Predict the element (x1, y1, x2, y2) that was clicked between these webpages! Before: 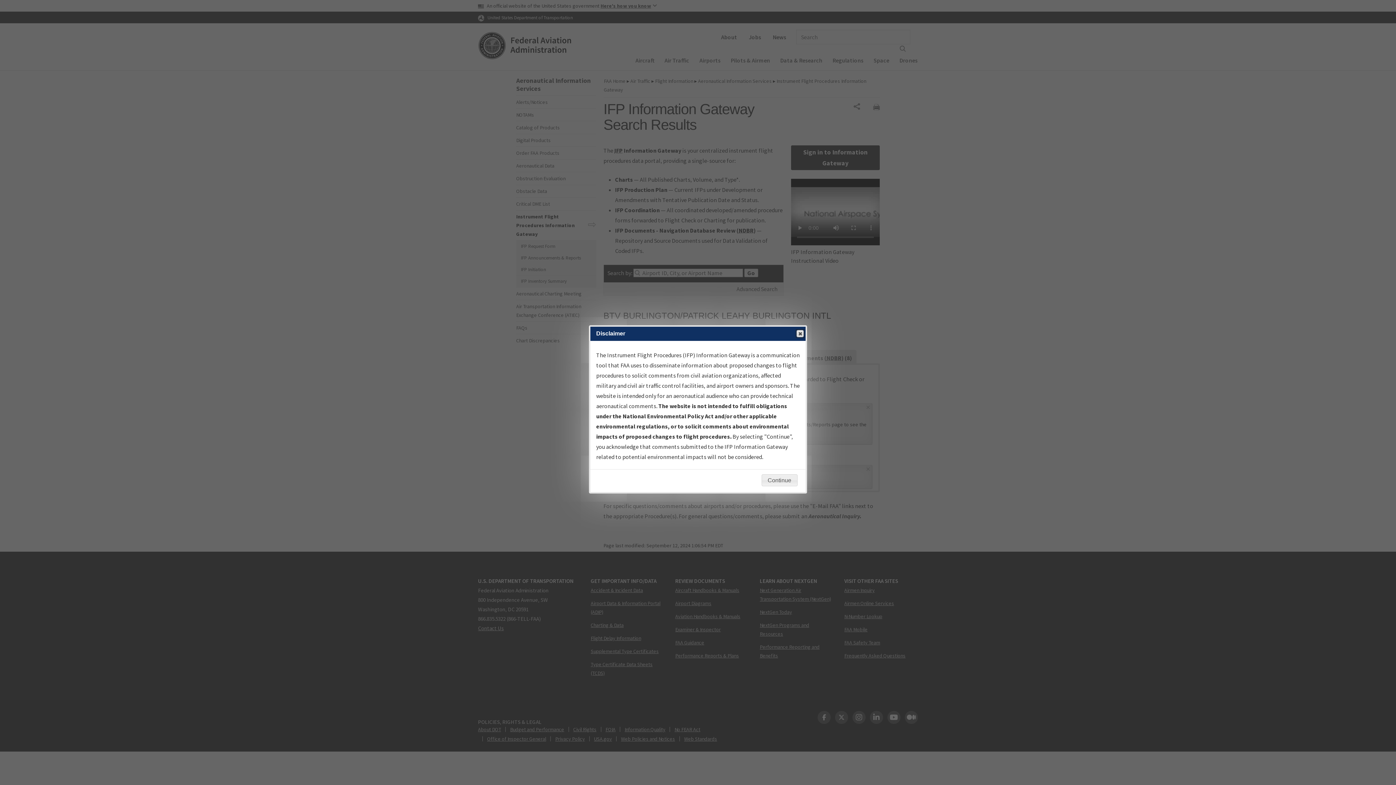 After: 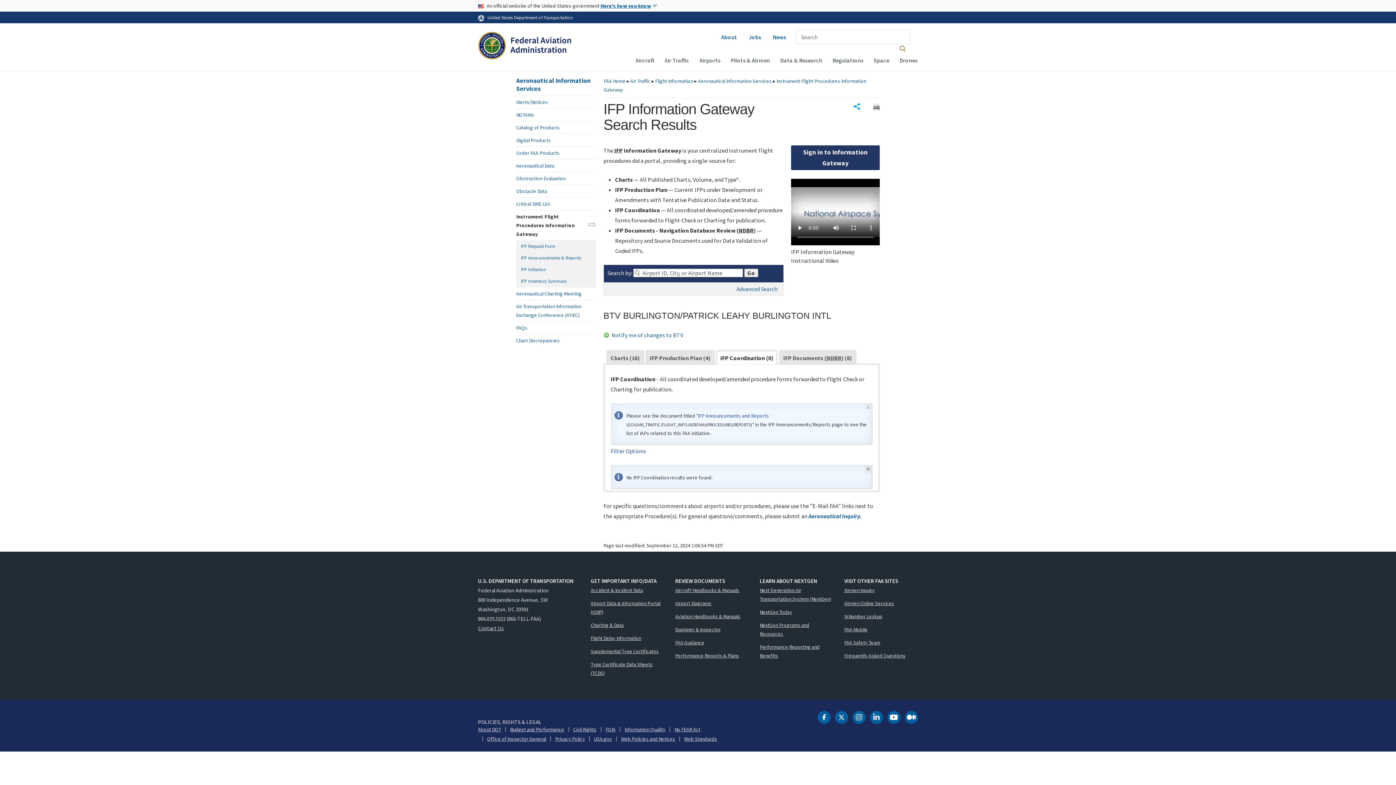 Action: bbox: (761, 474, 797, 486) label: Continue